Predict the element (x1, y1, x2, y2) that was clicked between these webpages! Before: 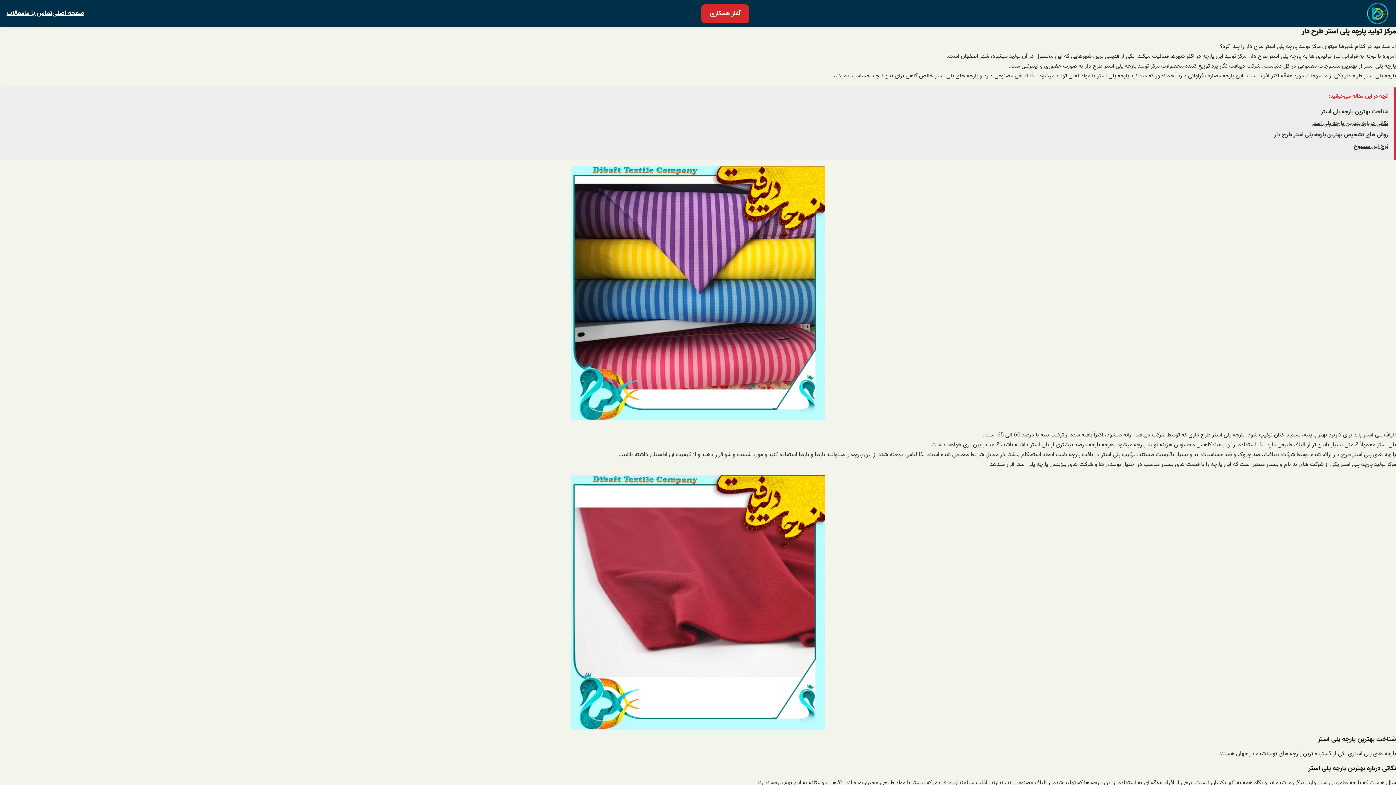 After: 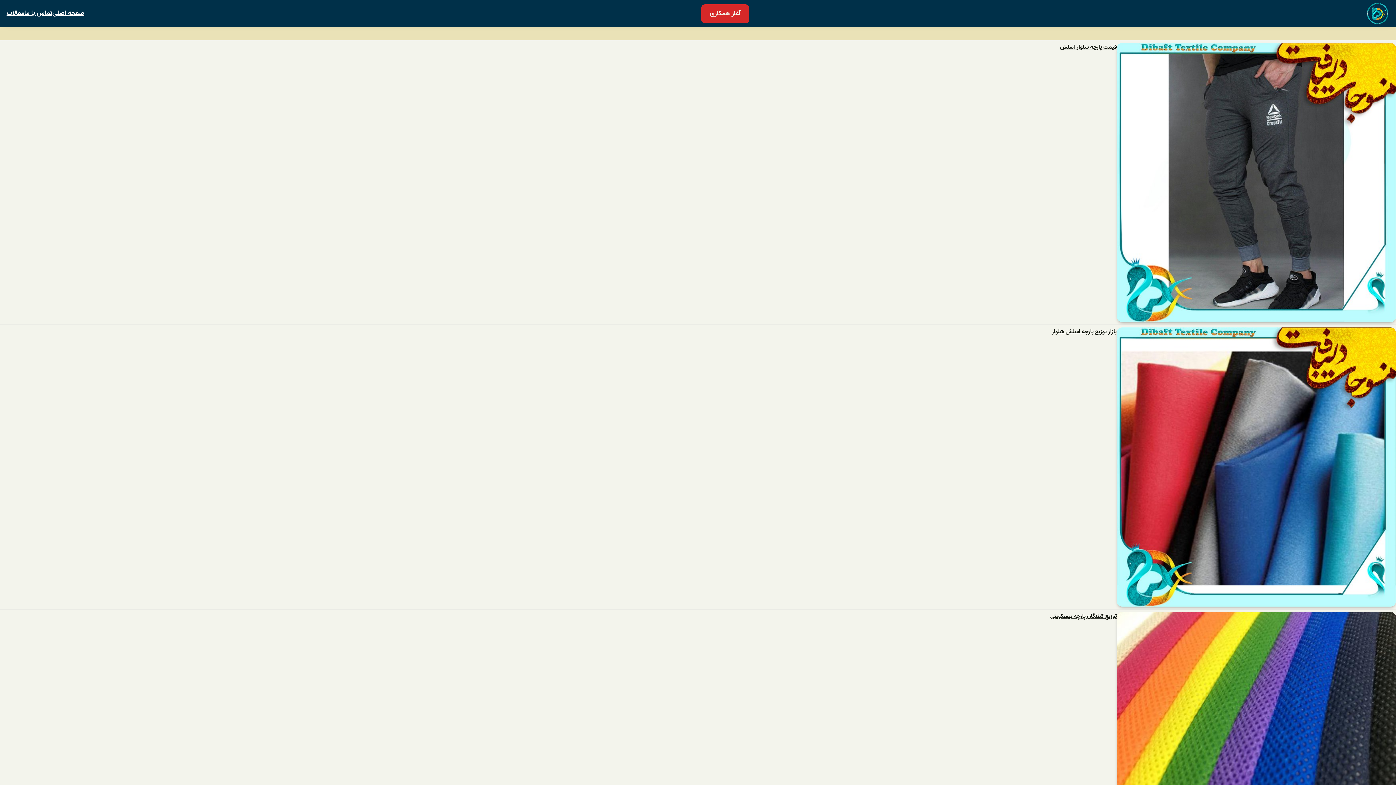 Action: label: مقالات bbox: (6, 8, 24, 18)